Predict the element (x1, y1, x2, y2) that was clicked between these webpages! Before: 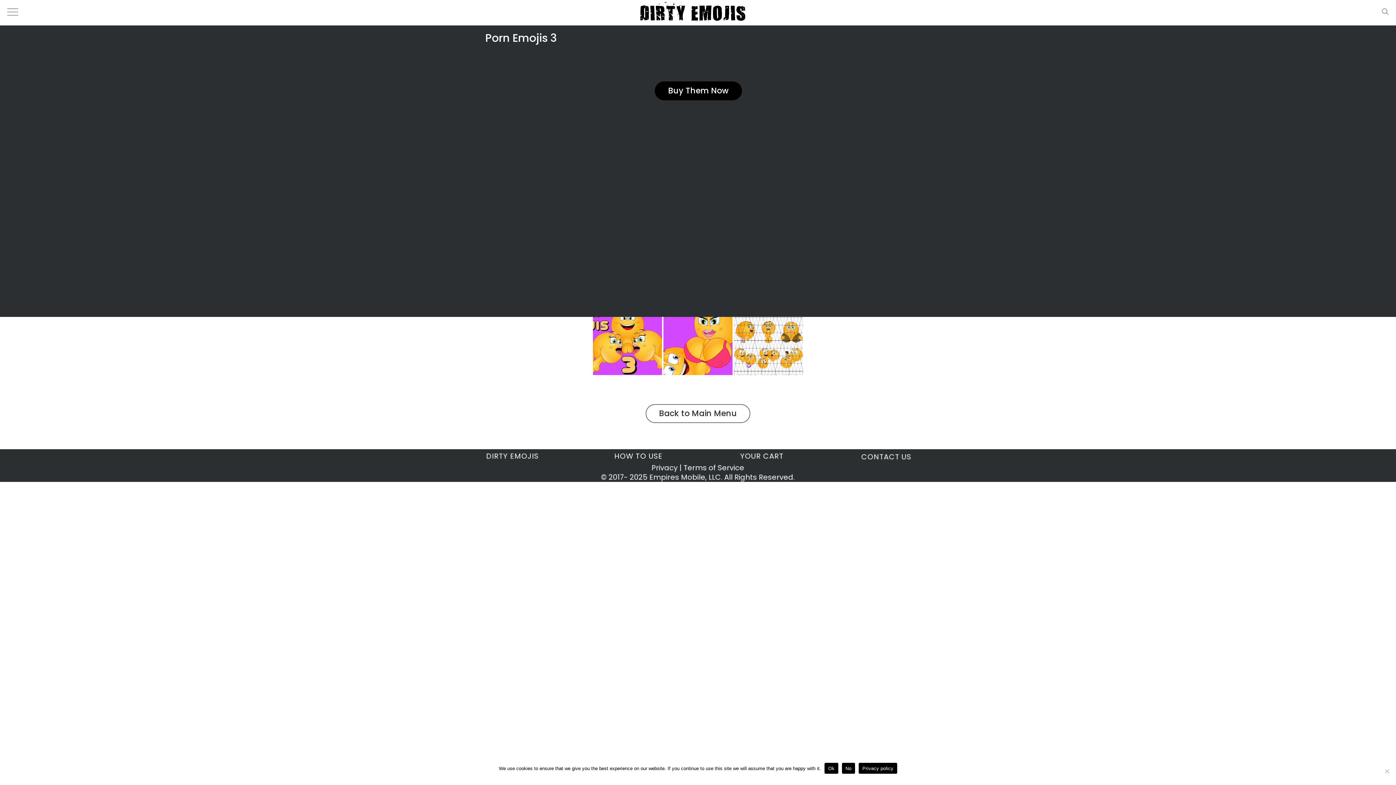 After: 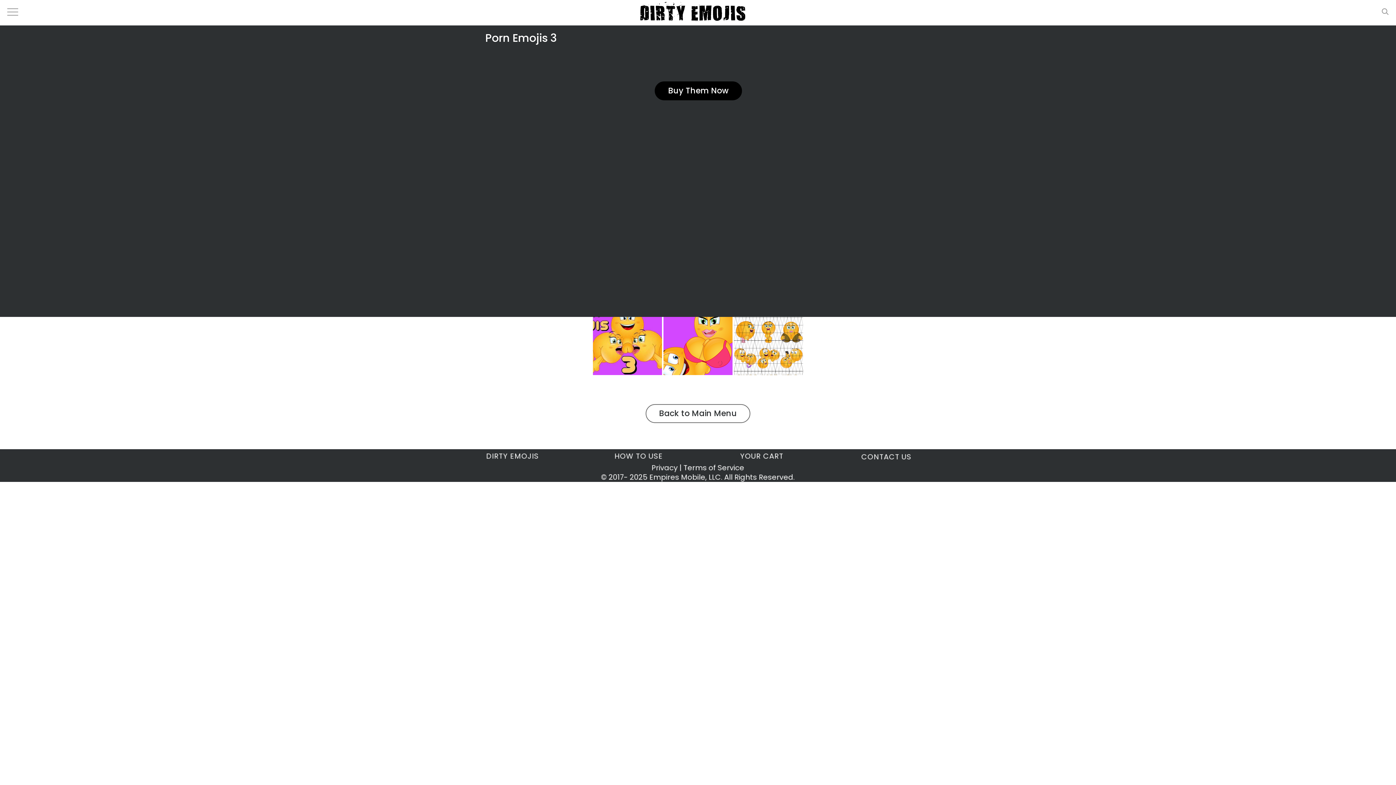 Action: bbox: (861, 452, 911, 462) label: CONTACT US